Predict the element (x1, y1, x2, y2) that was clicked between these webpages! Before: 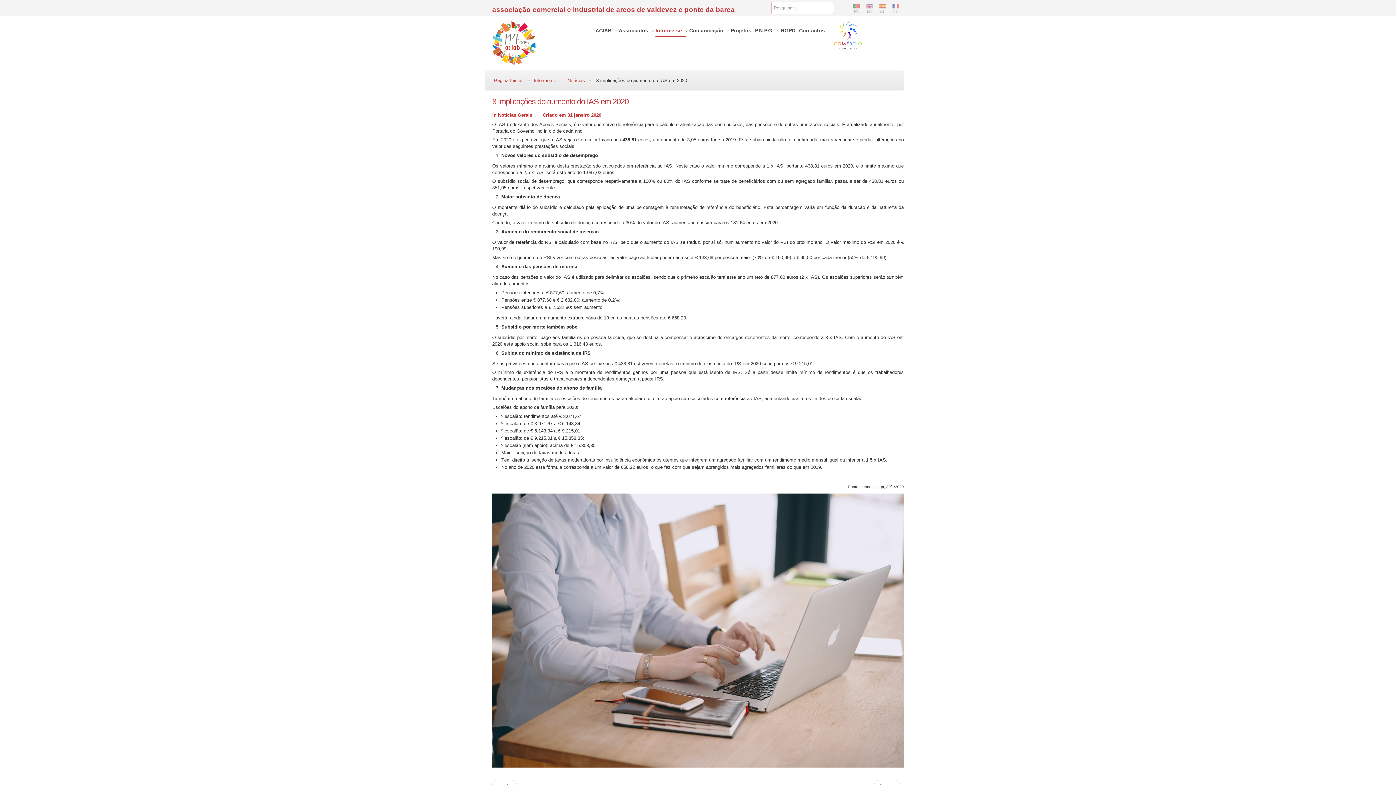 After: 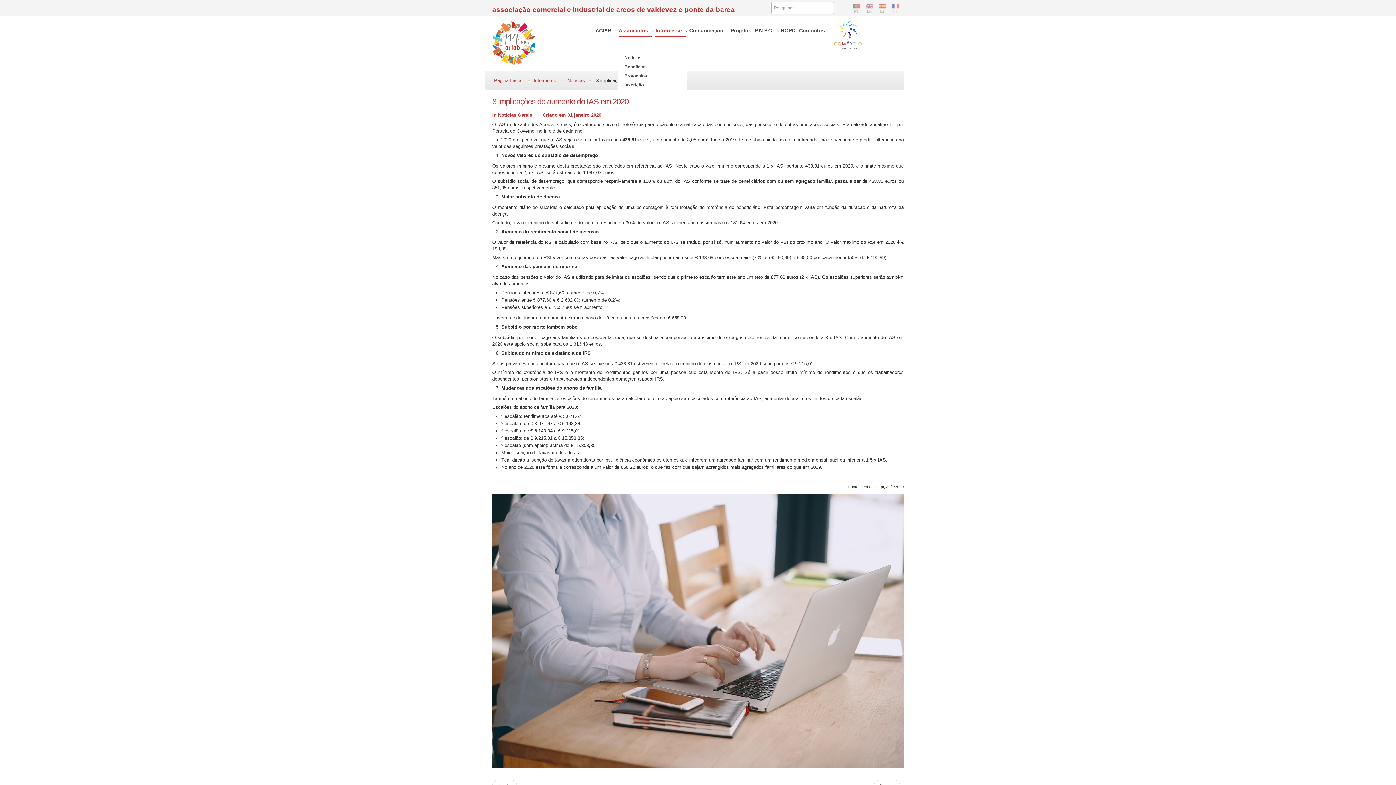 Action: label: Associados bbox: (618, 26, 652, 36)